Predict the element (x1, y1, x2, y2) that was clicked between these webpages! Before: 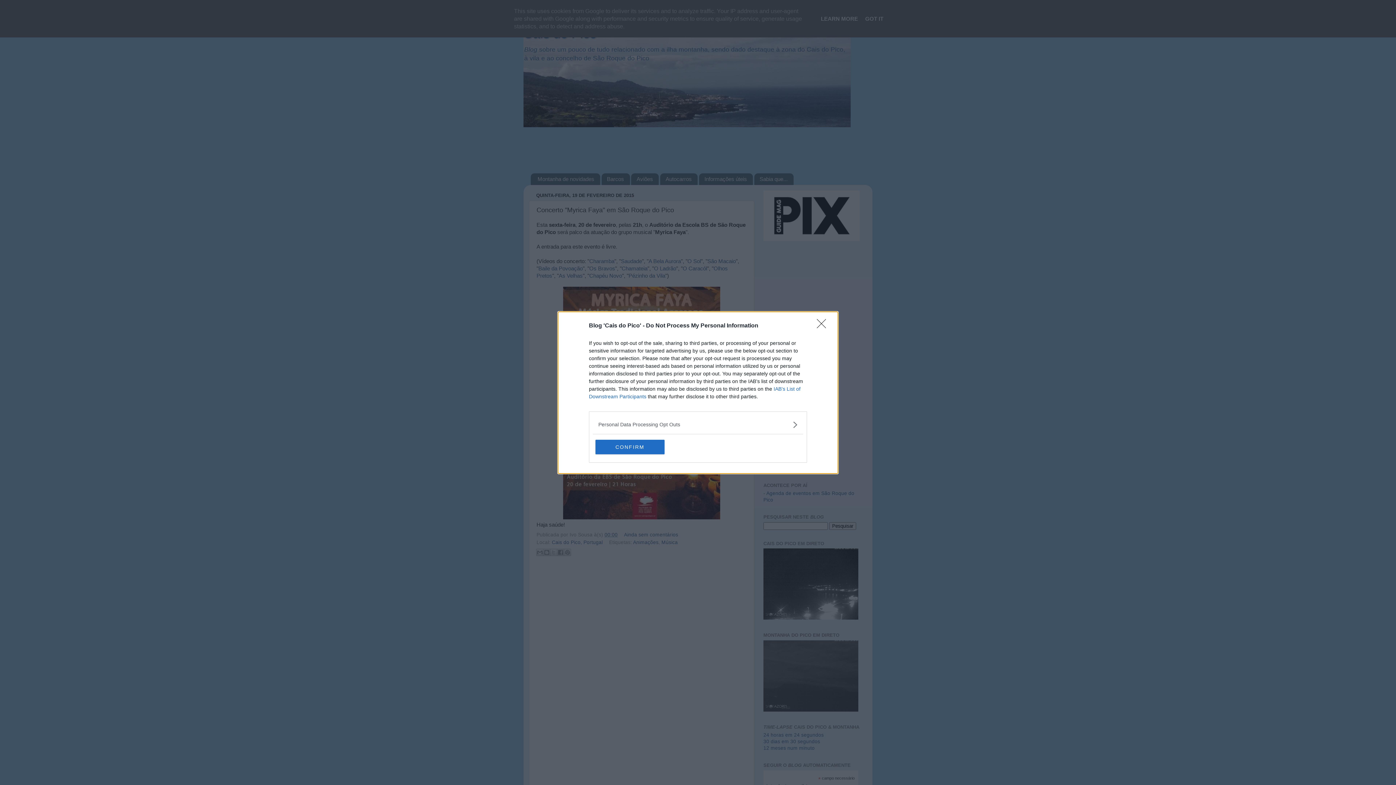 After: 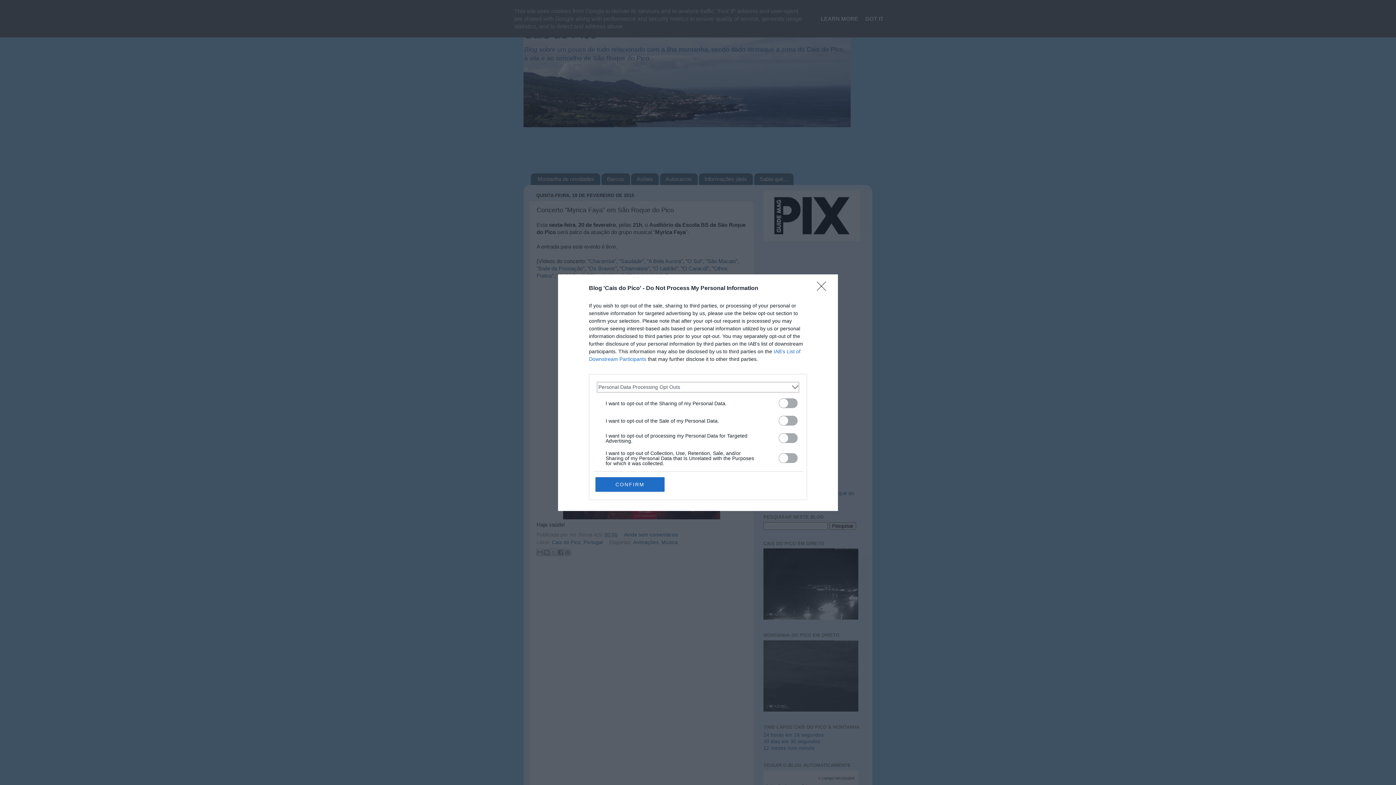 Action: label: Opt-Outs bbox: (598, 420, 797, 428)